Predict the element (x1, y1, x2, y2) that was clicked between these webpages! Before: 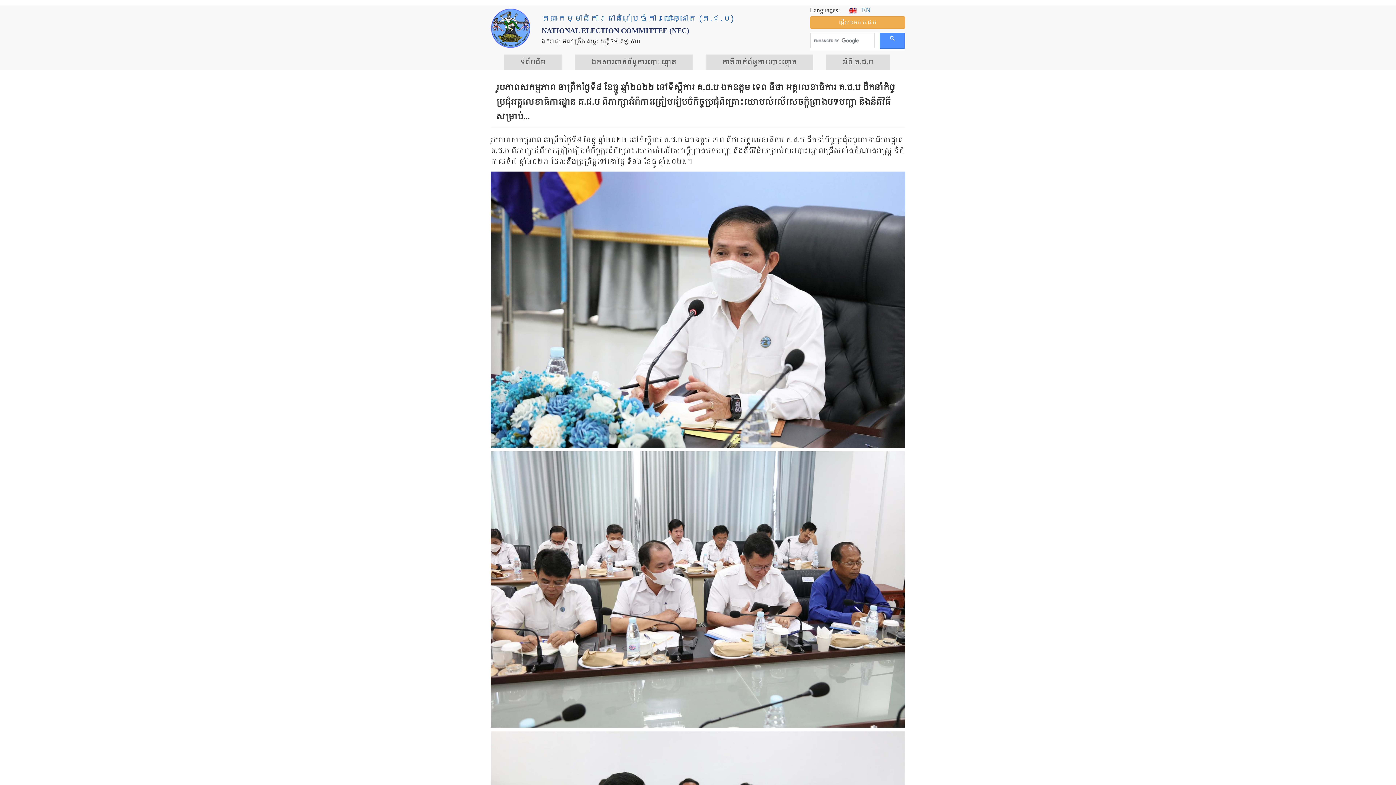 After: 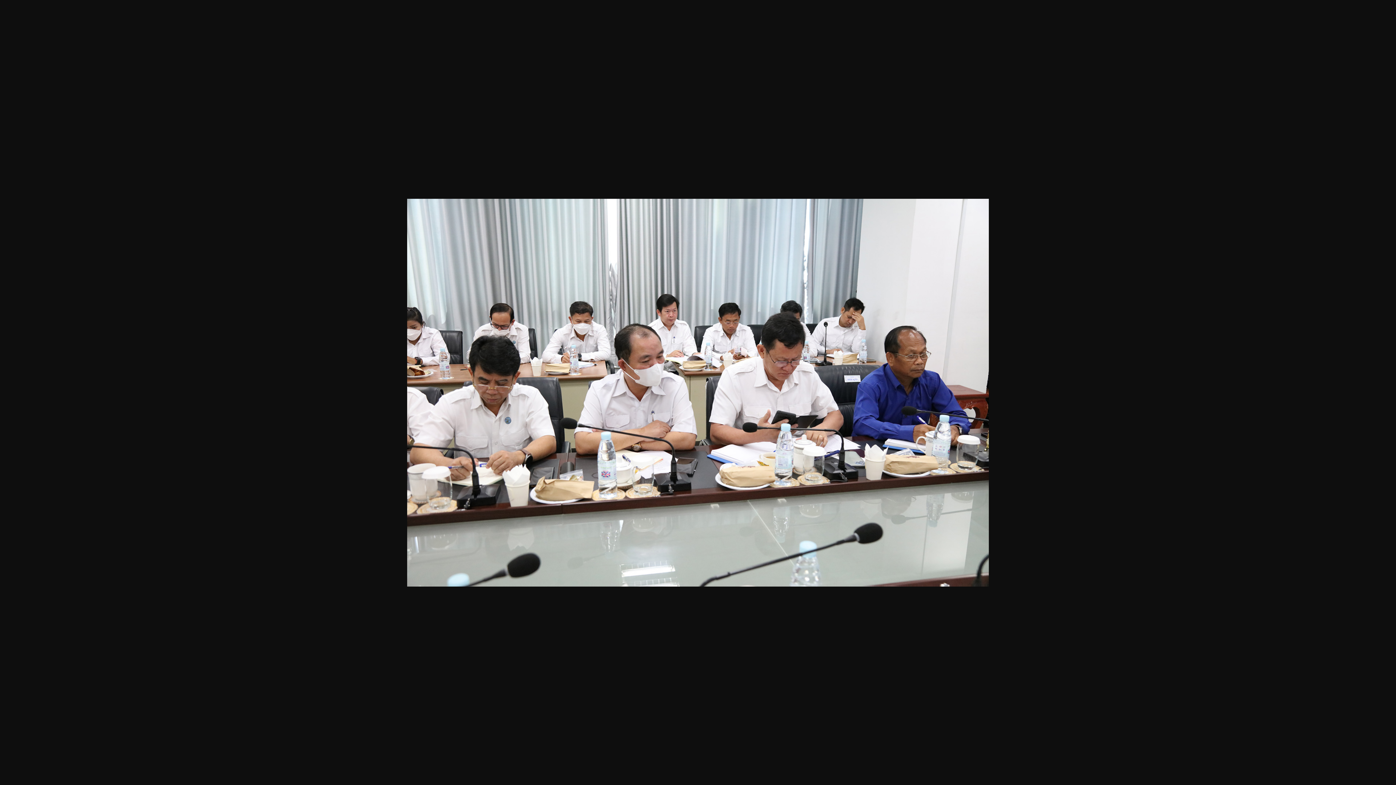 Action: bbox: (490, 451, 905, 728)